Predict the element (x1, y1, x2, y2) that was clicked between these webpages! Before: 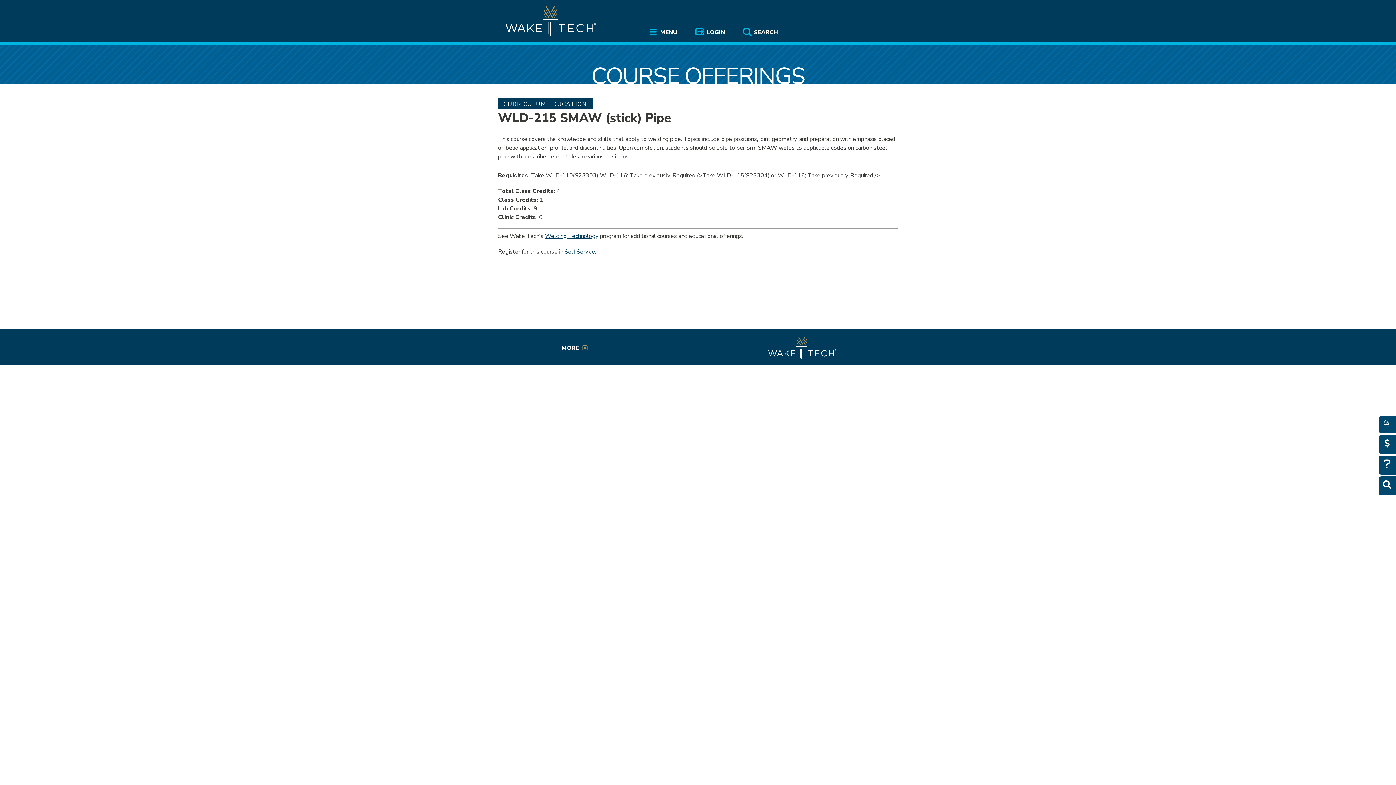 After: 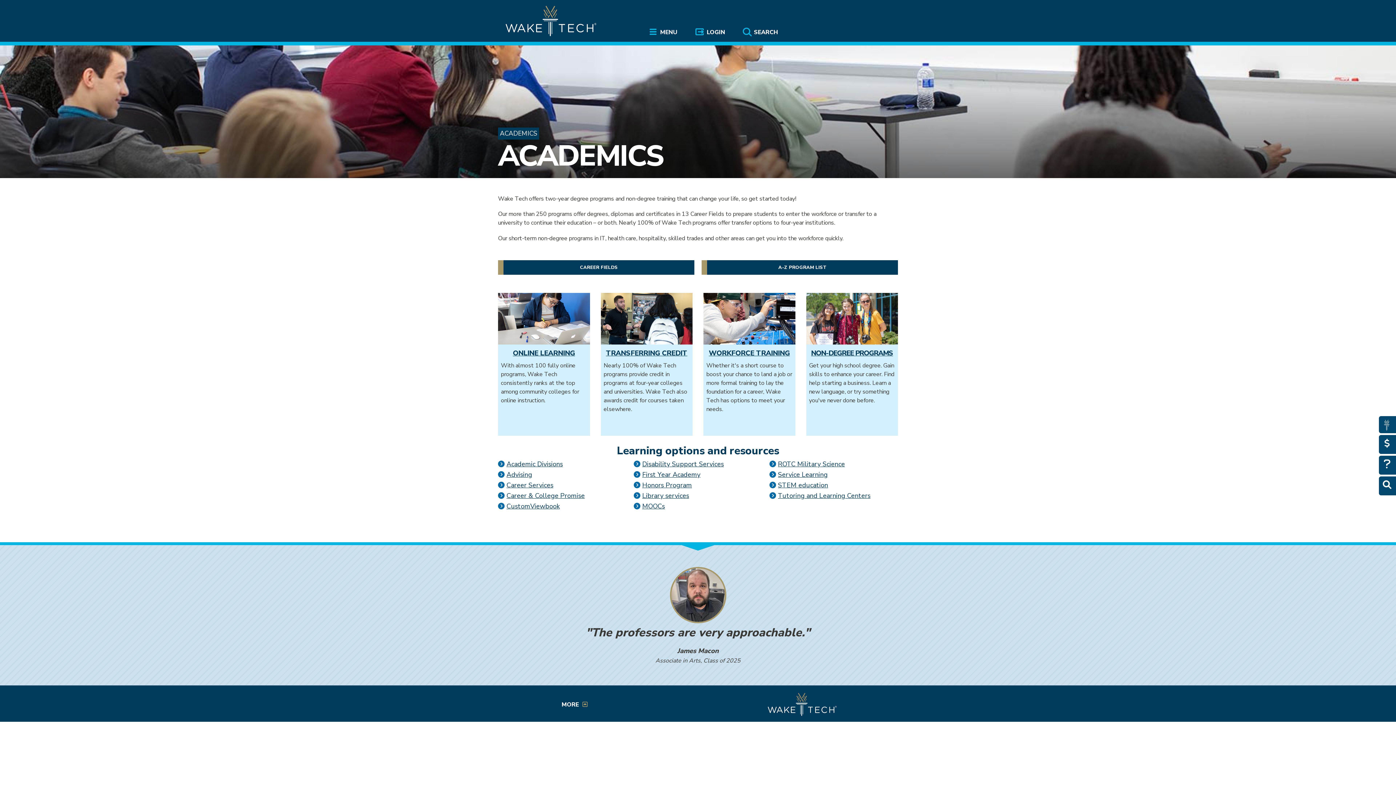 Action: bbox: (503, 100, 587, 108) label: CURRICULUM EDUCATION